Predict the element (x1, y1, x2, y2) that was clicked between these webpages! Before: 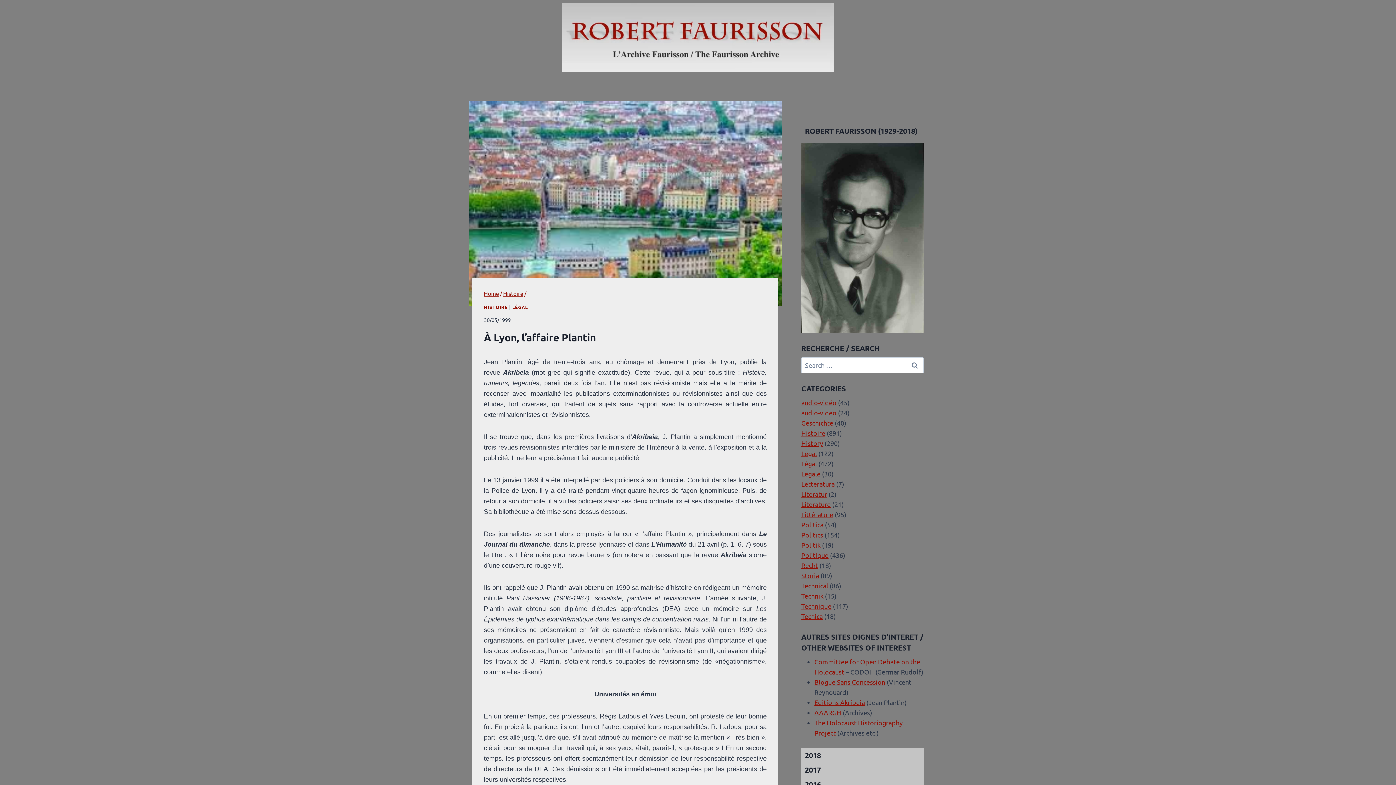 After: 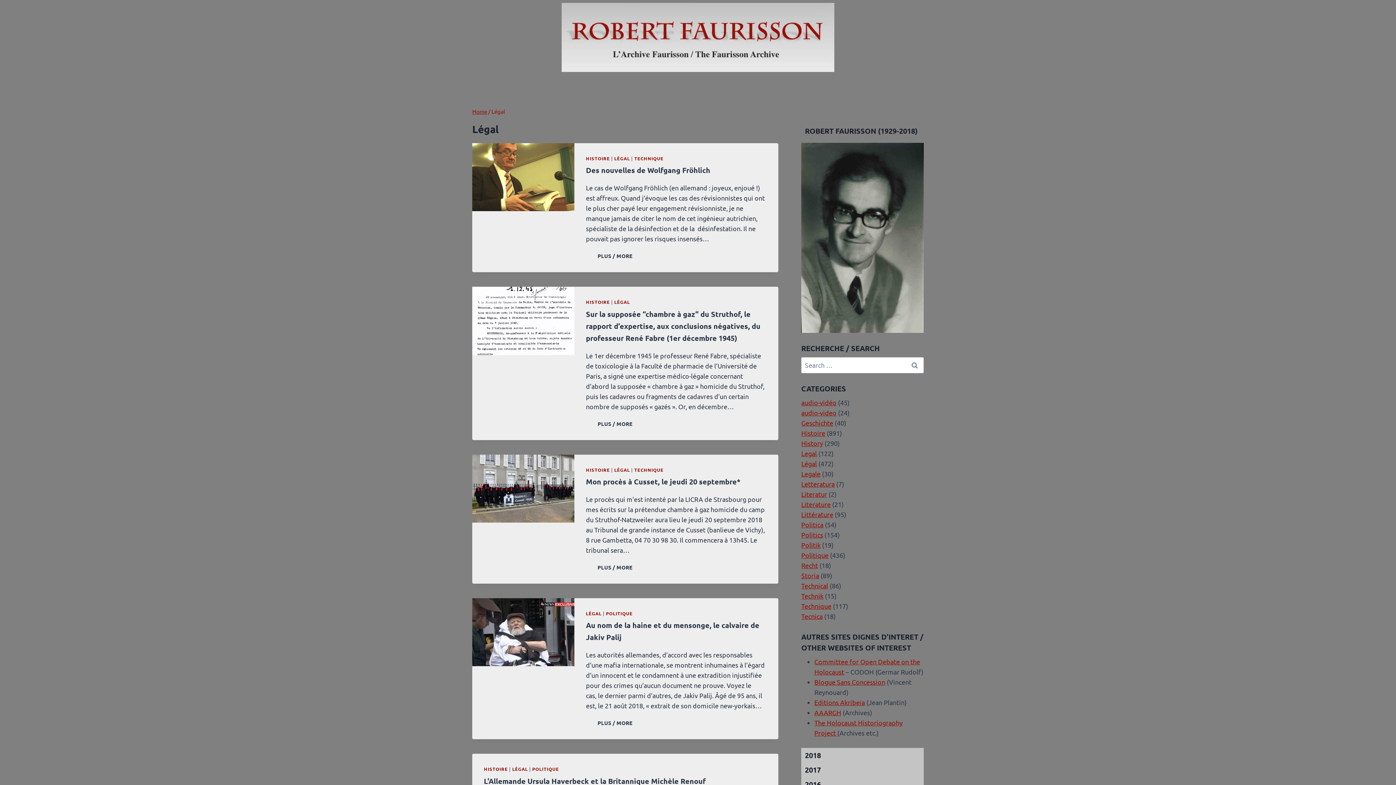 Action: bbox: (512, 303, 528, 310) label: LÉGAL